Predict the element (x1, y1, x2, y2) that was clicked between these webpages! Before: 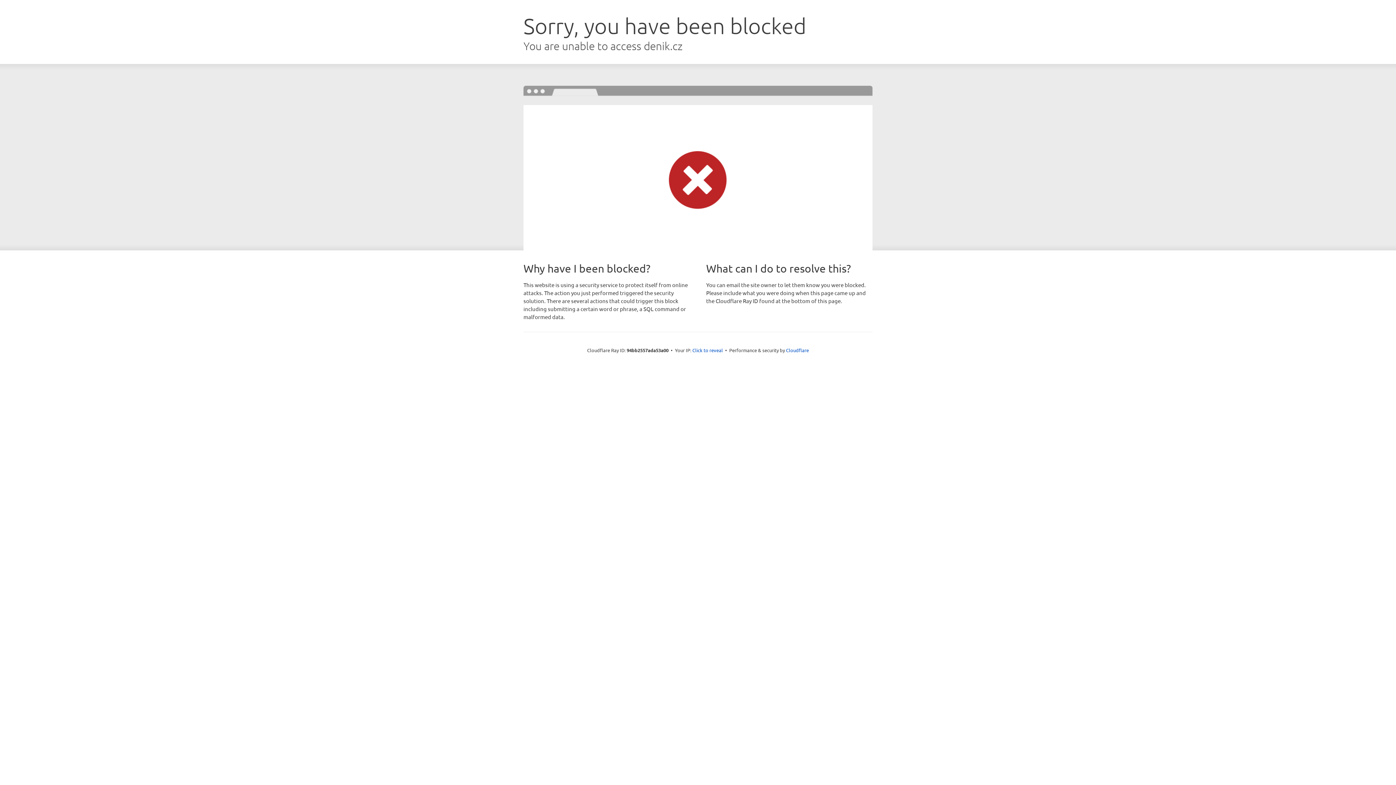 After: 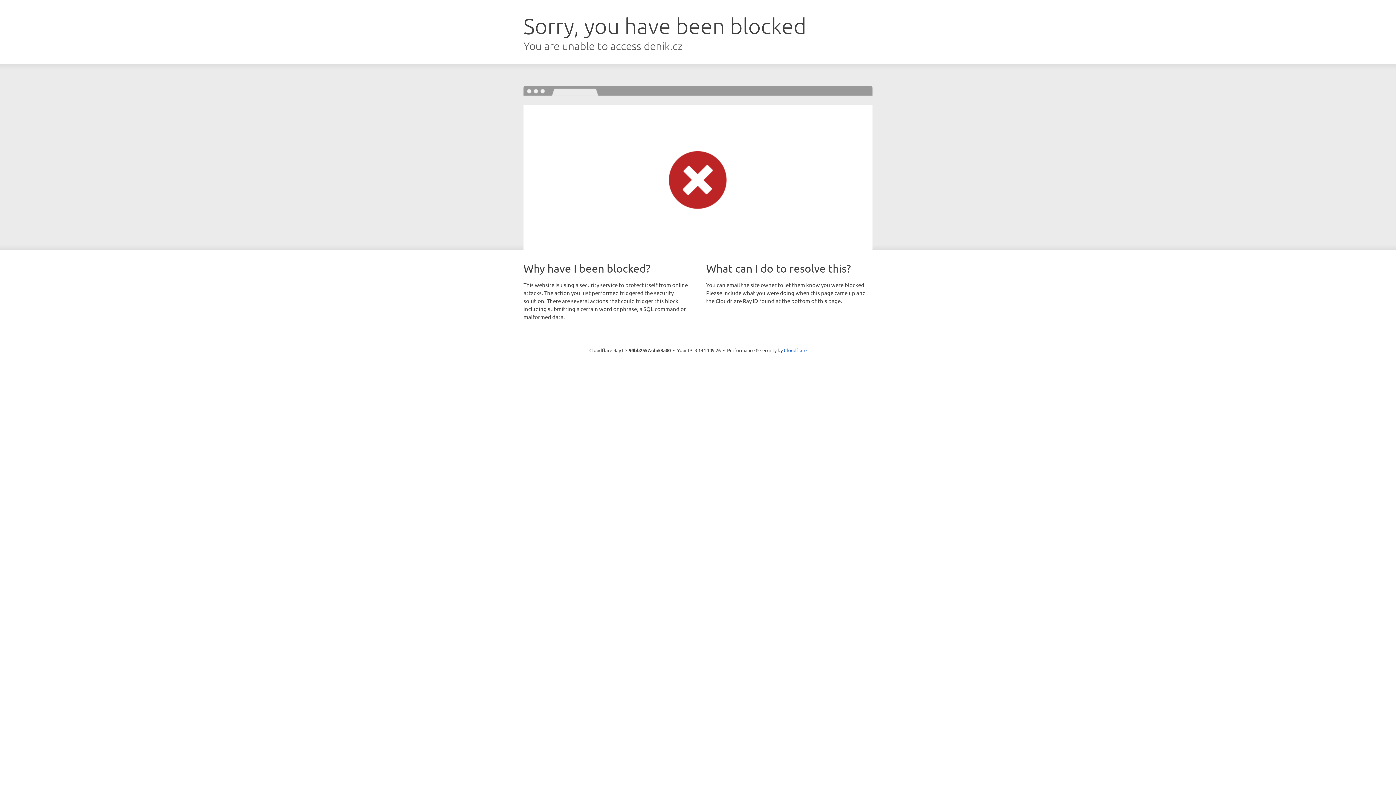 Action: label: Click to reveal bbox: (692, 346, 723, 353)